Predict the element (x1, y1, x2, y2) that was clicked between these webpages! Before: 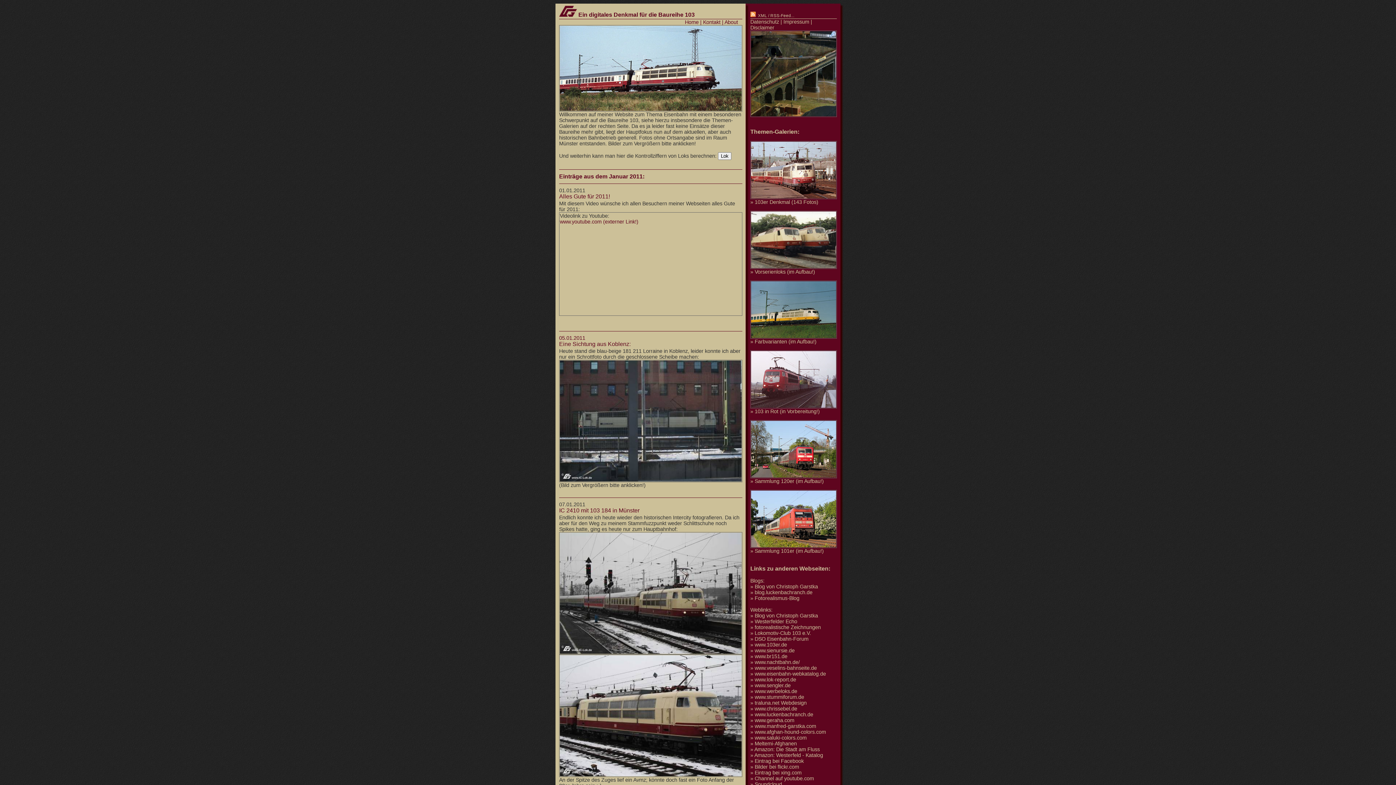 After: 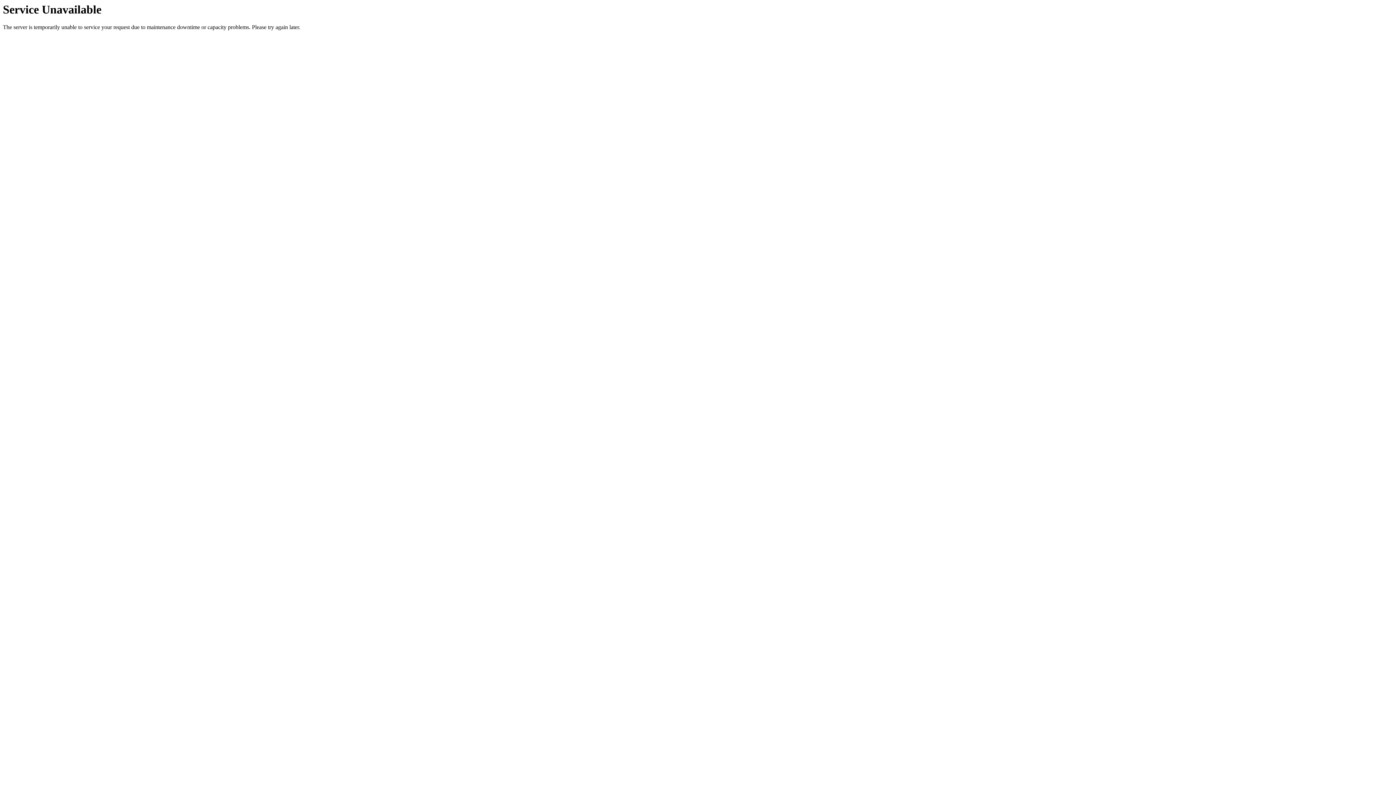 Action: bbox: (750, 404, 837, 409)